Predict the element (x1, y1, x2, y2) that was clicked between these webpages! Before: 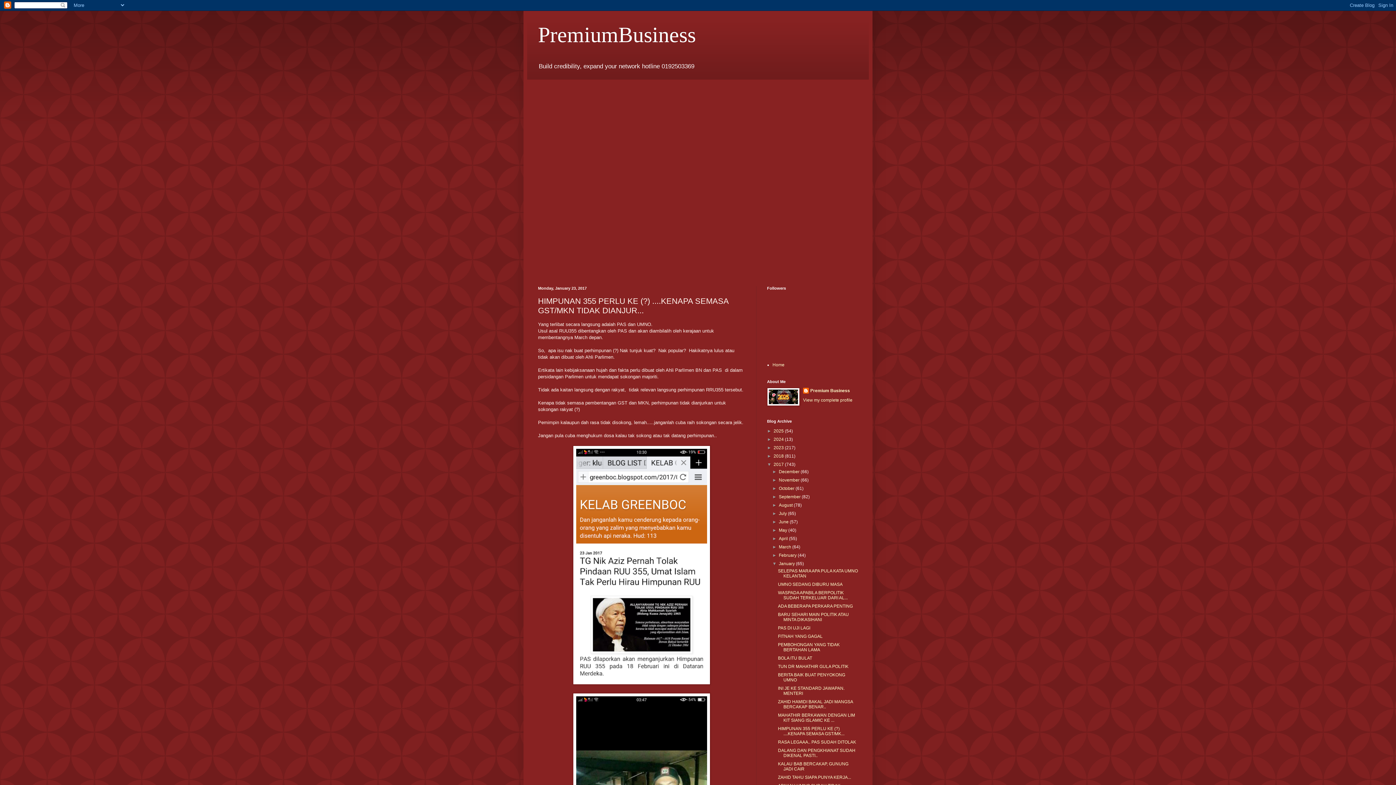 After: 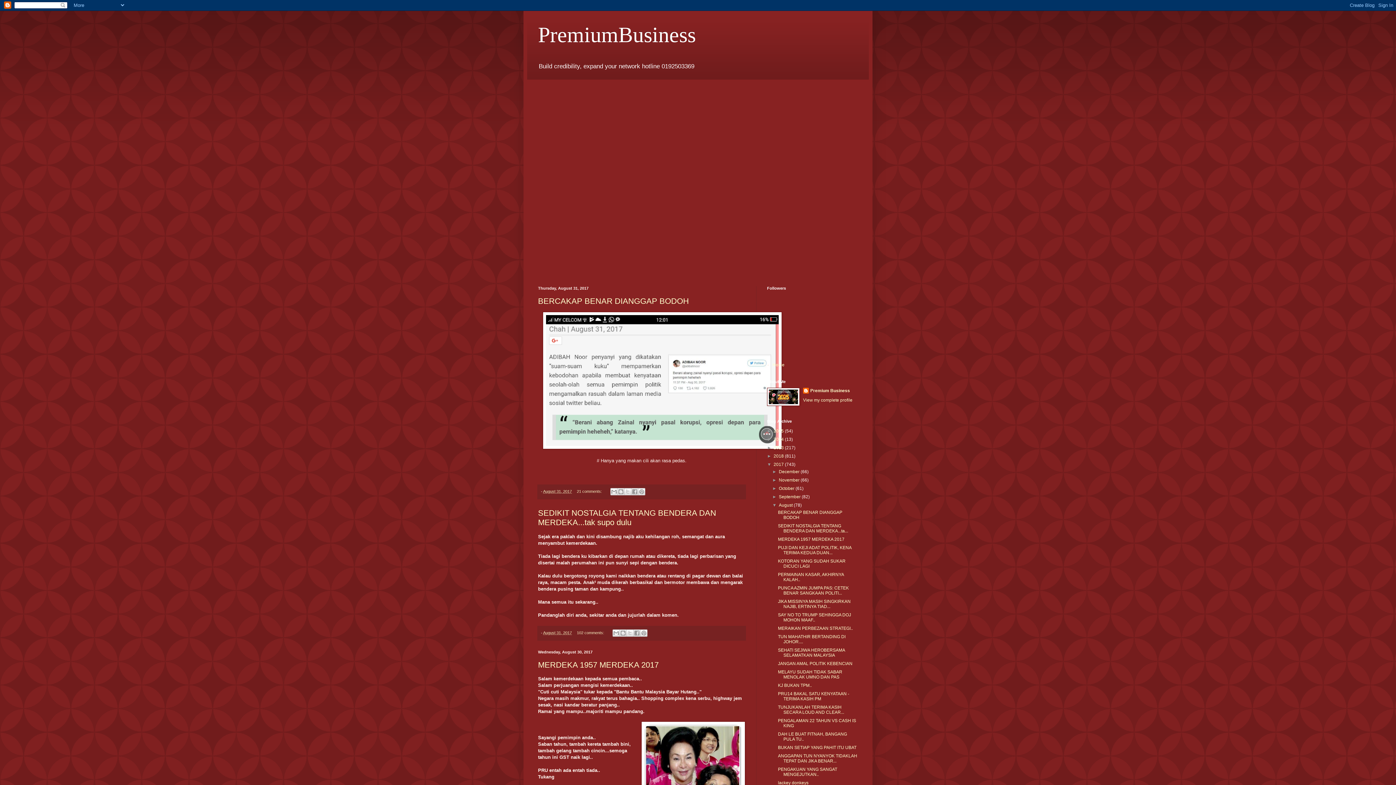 Action: label: August  bbox: (779, 503, 793, 508)